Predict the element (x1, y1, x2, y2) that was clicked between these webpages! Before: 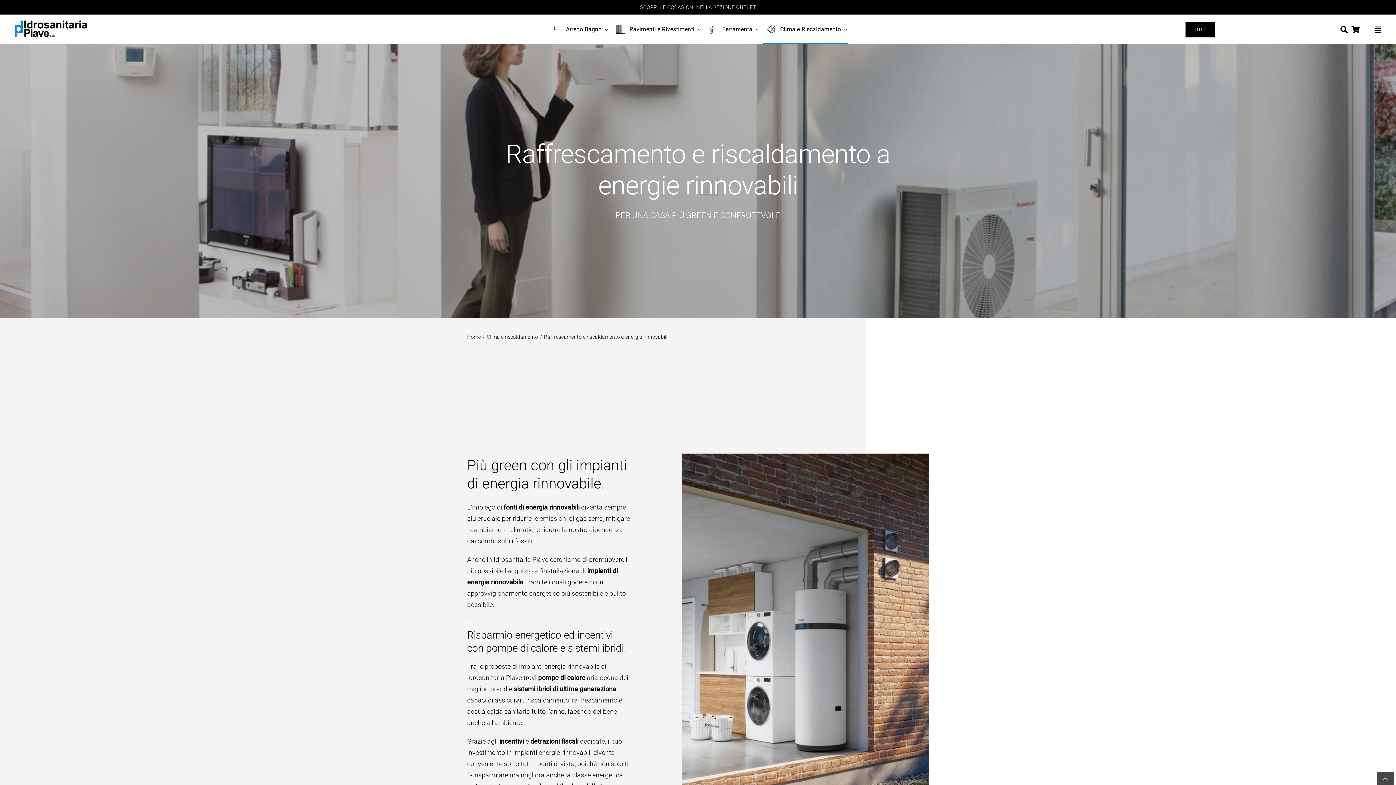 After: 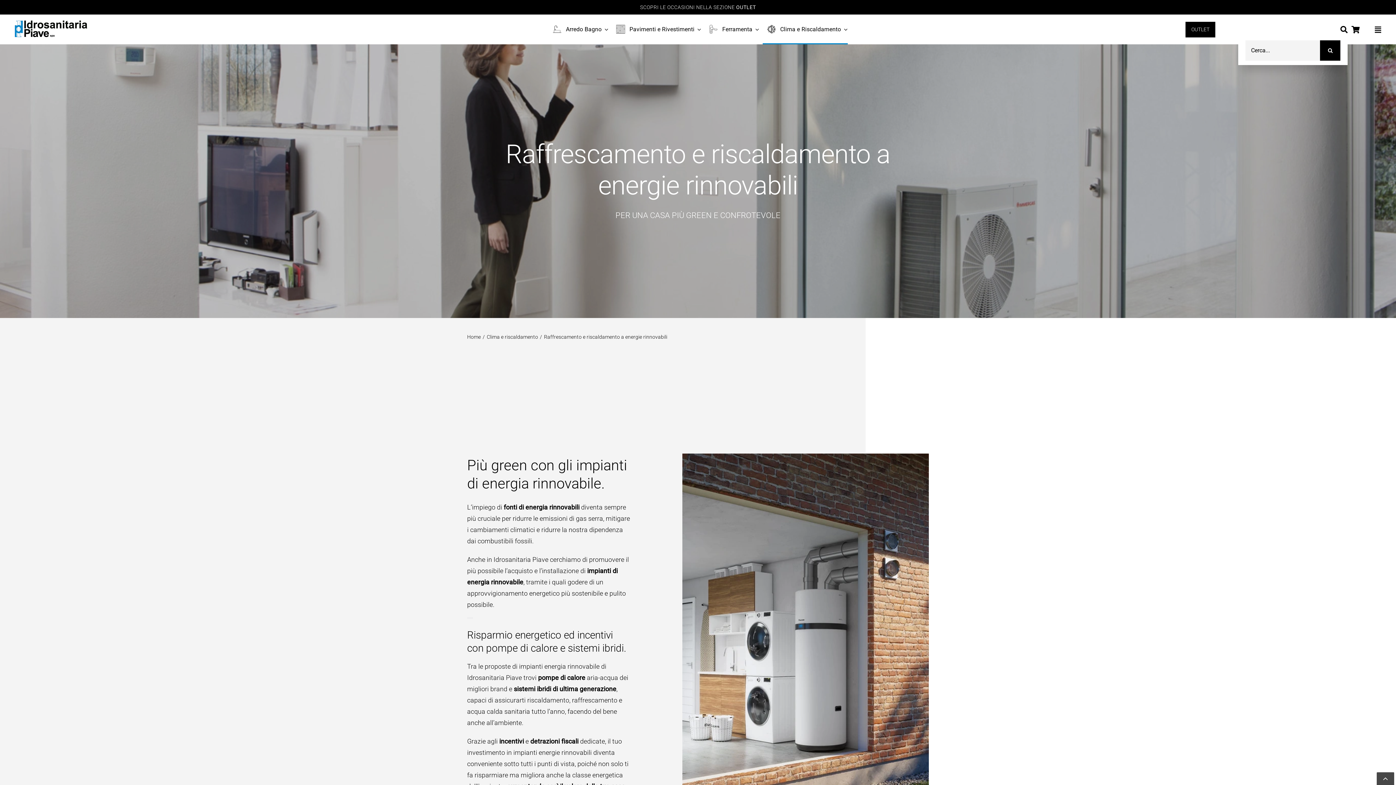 Action: bbox: (1340, 23, 1348, 35) label: Search